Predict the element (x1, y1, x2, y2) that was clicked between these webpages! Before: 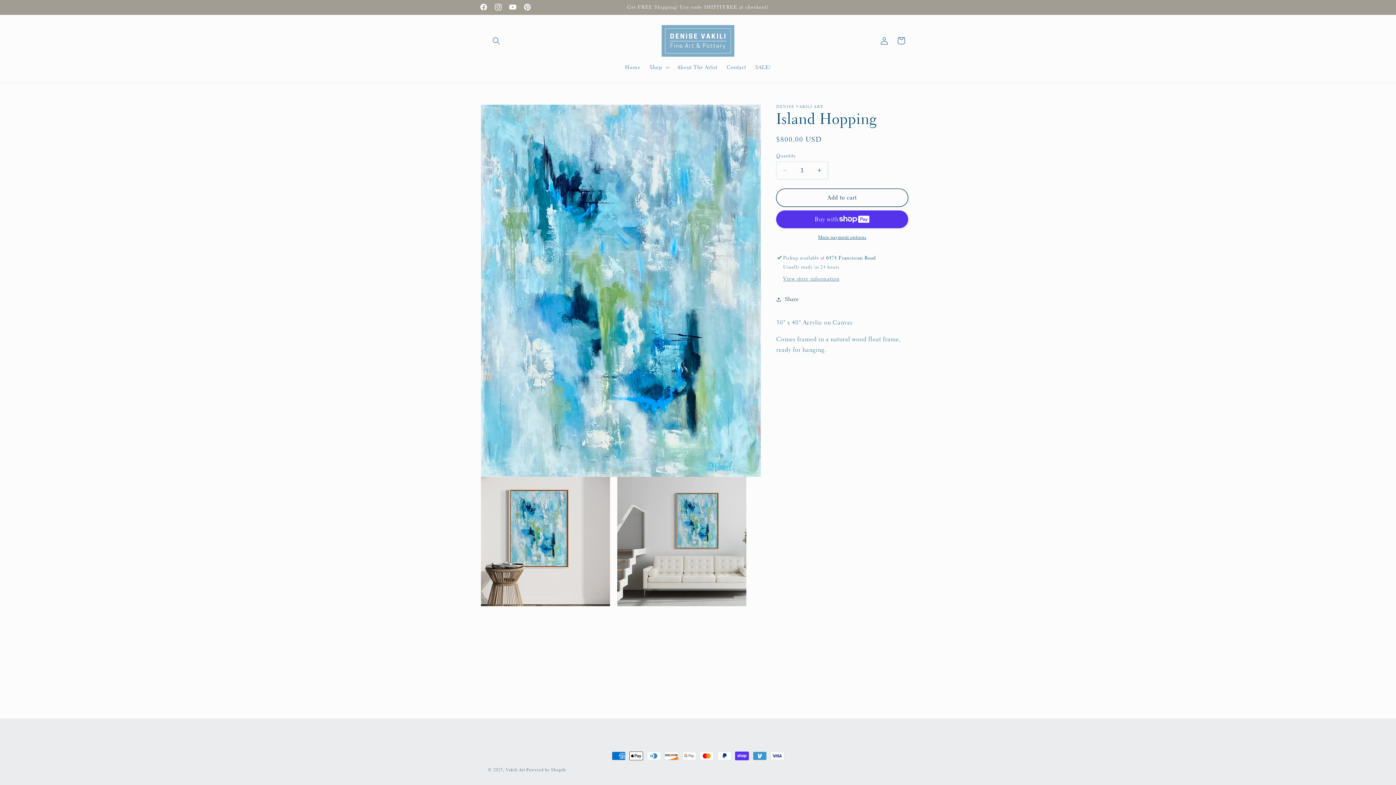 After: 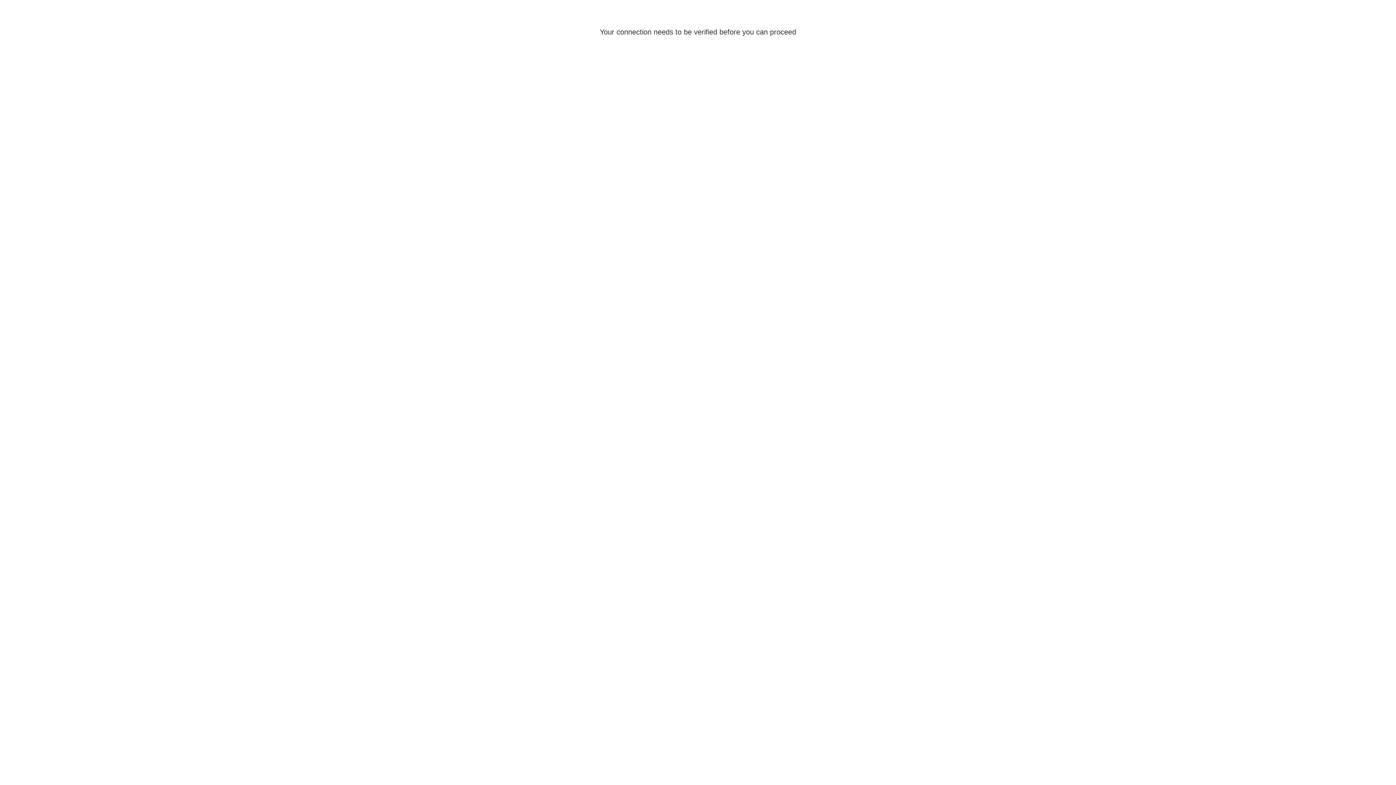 Action: label: Log in bbox: (876, 32, 892, 49)